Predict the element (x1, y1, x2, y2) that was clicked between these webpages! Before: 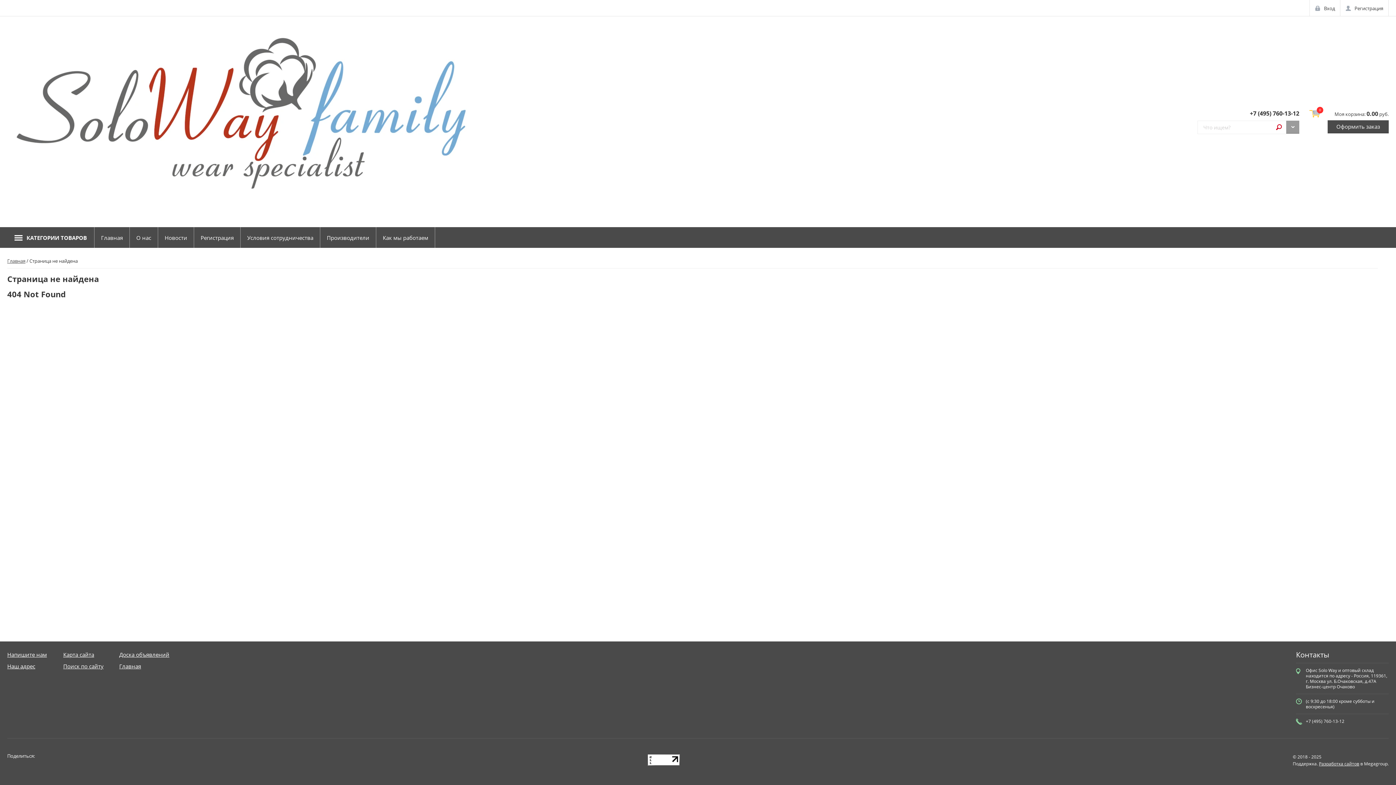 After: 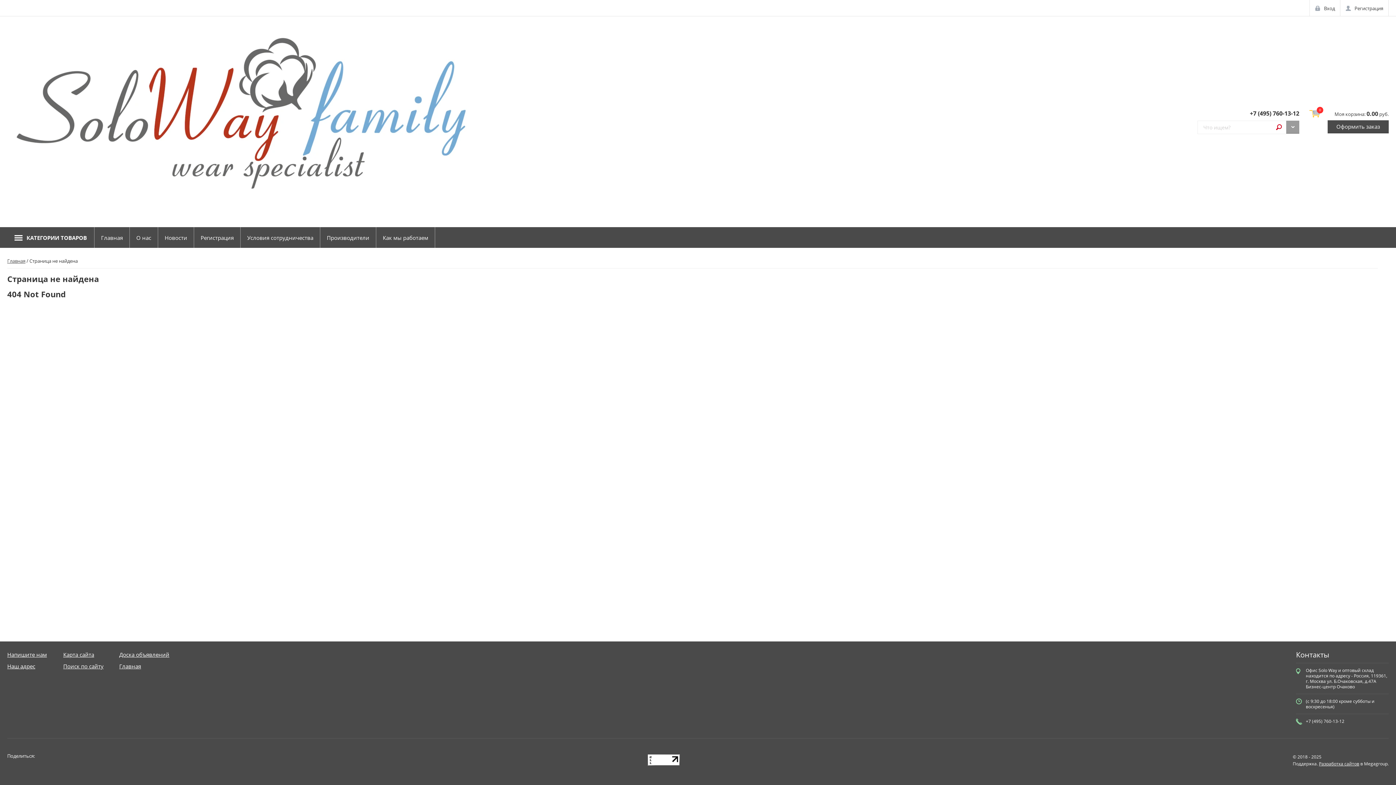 Action: label: +7 (495) 760-13-12 bbox: (1250, 109, 1299, 117)